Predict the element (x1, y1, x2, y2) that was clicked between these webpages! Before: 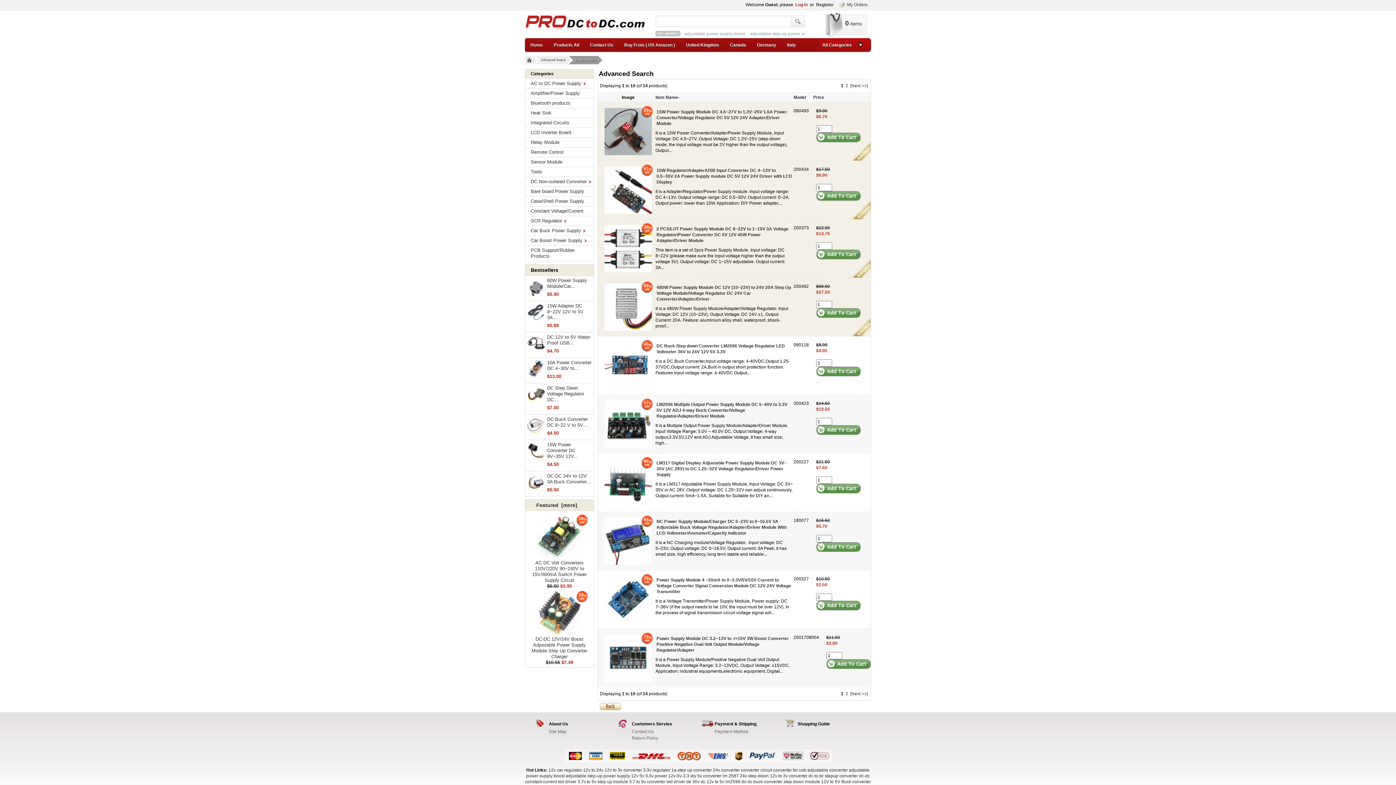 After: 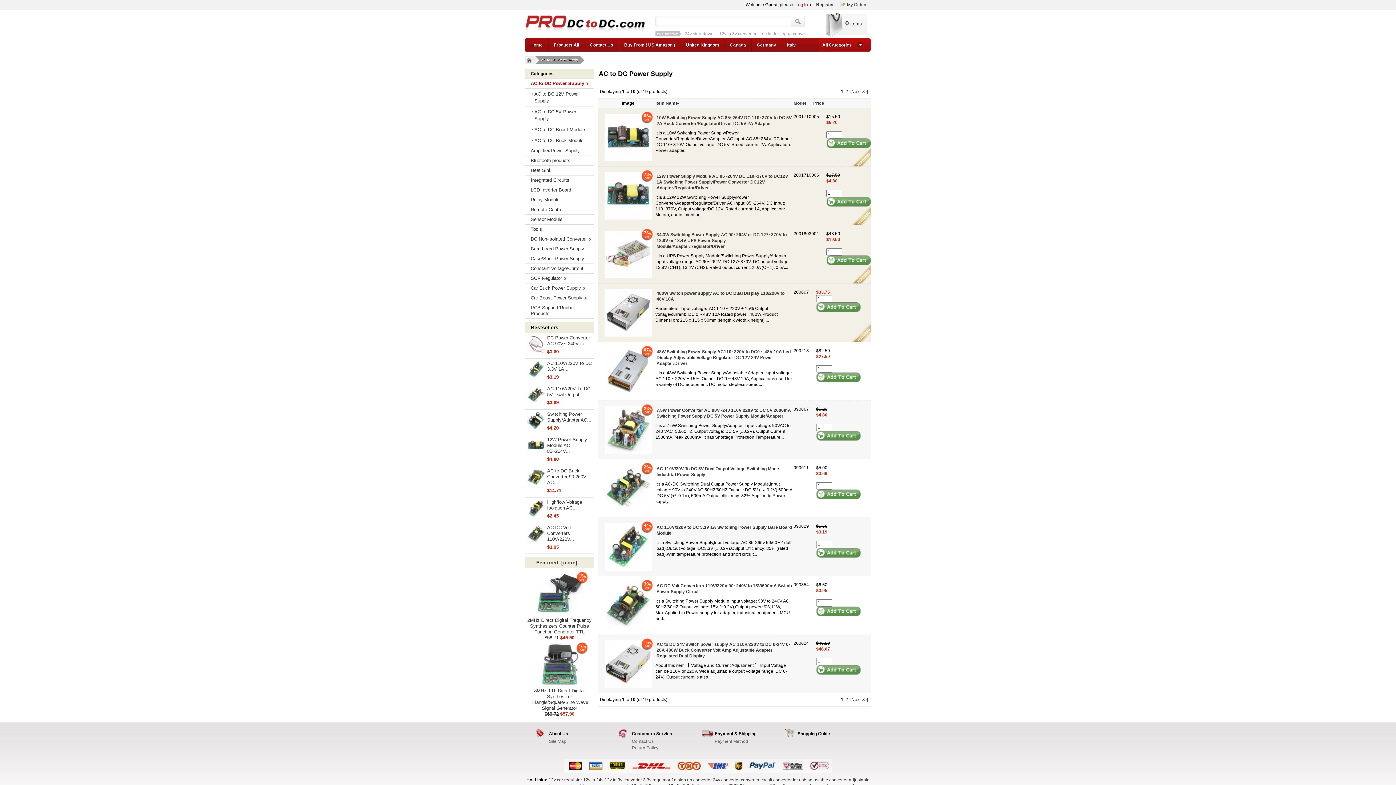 Action: bbox: (525, 78, 593, 88) label: AC to DC Power Supply